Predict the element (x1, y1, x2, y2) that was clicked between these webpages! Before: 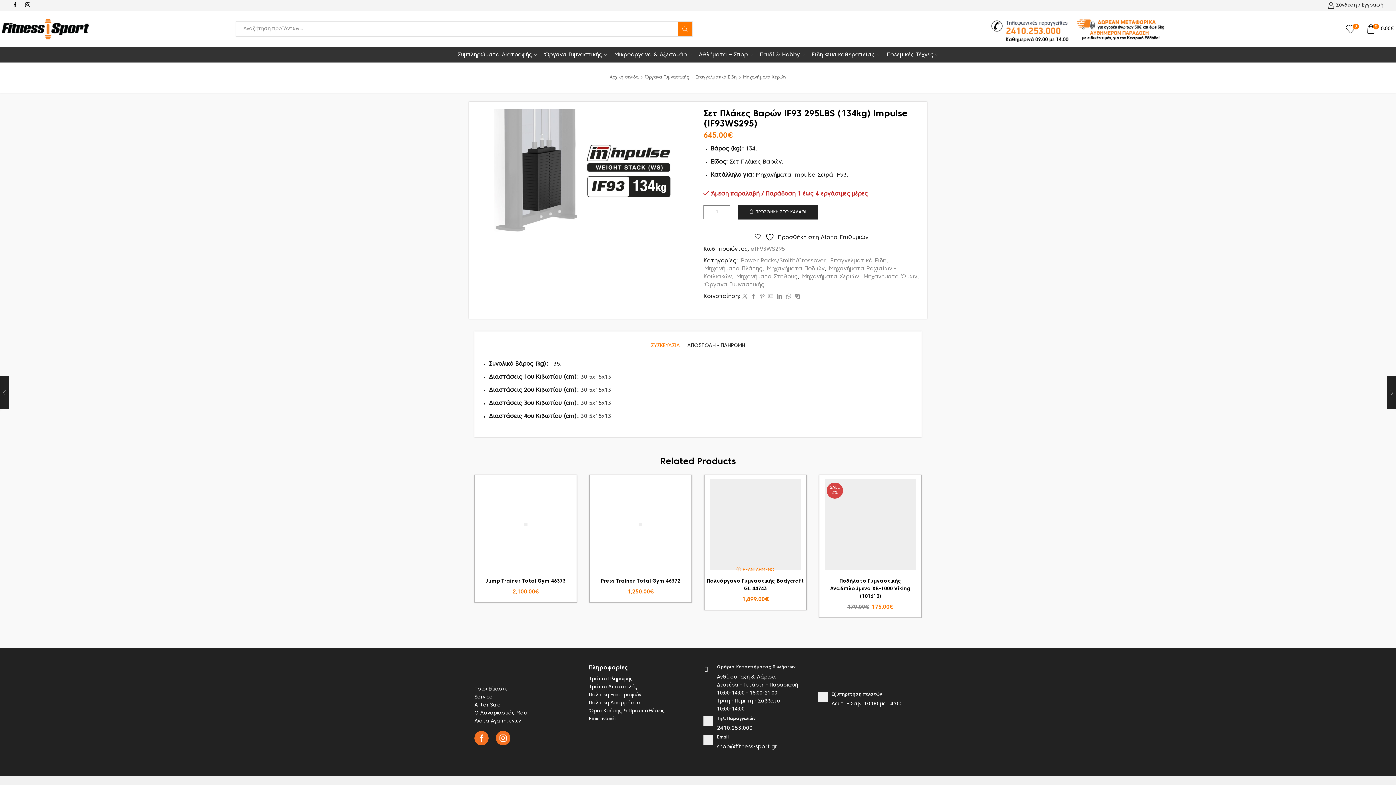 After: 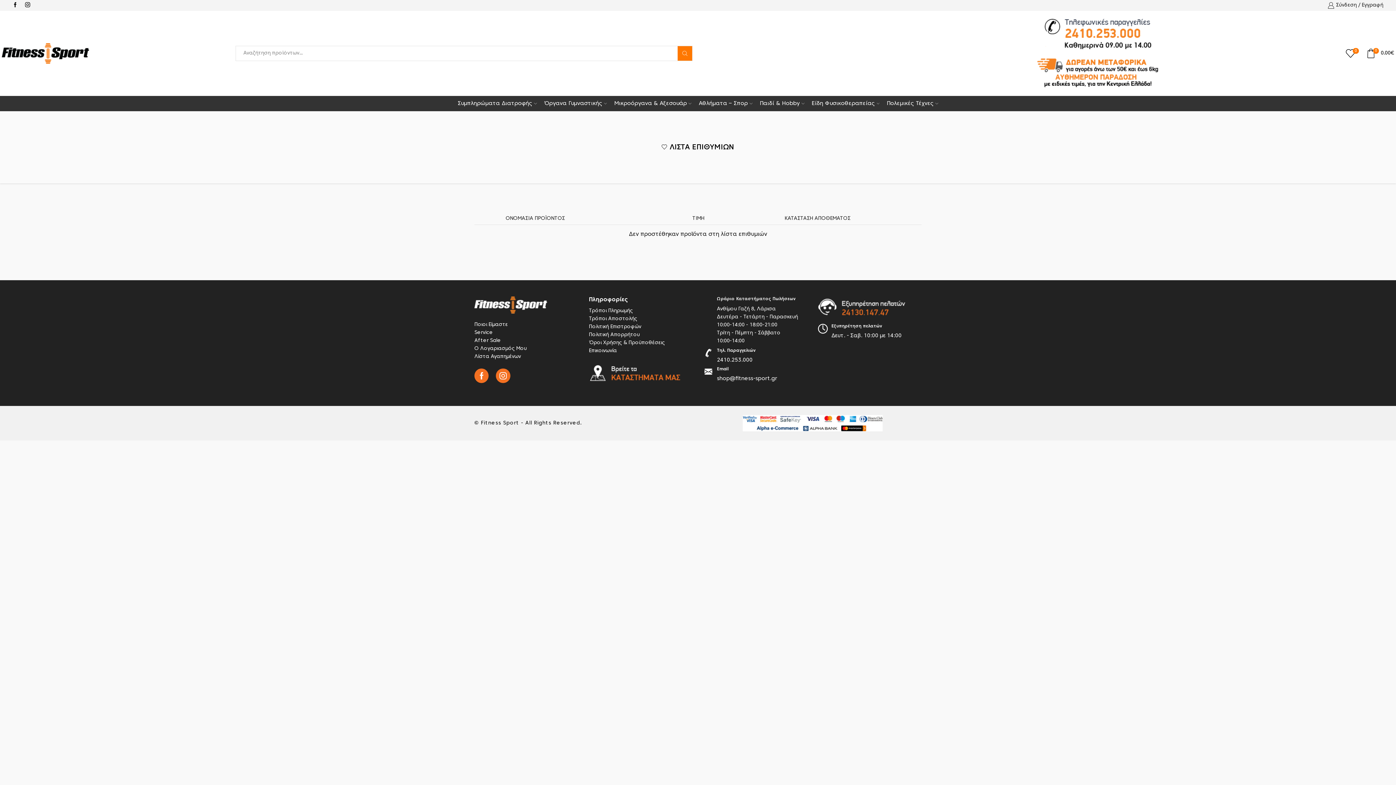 Action: label: 0 bbox: (1346, 24, 1359, 33)